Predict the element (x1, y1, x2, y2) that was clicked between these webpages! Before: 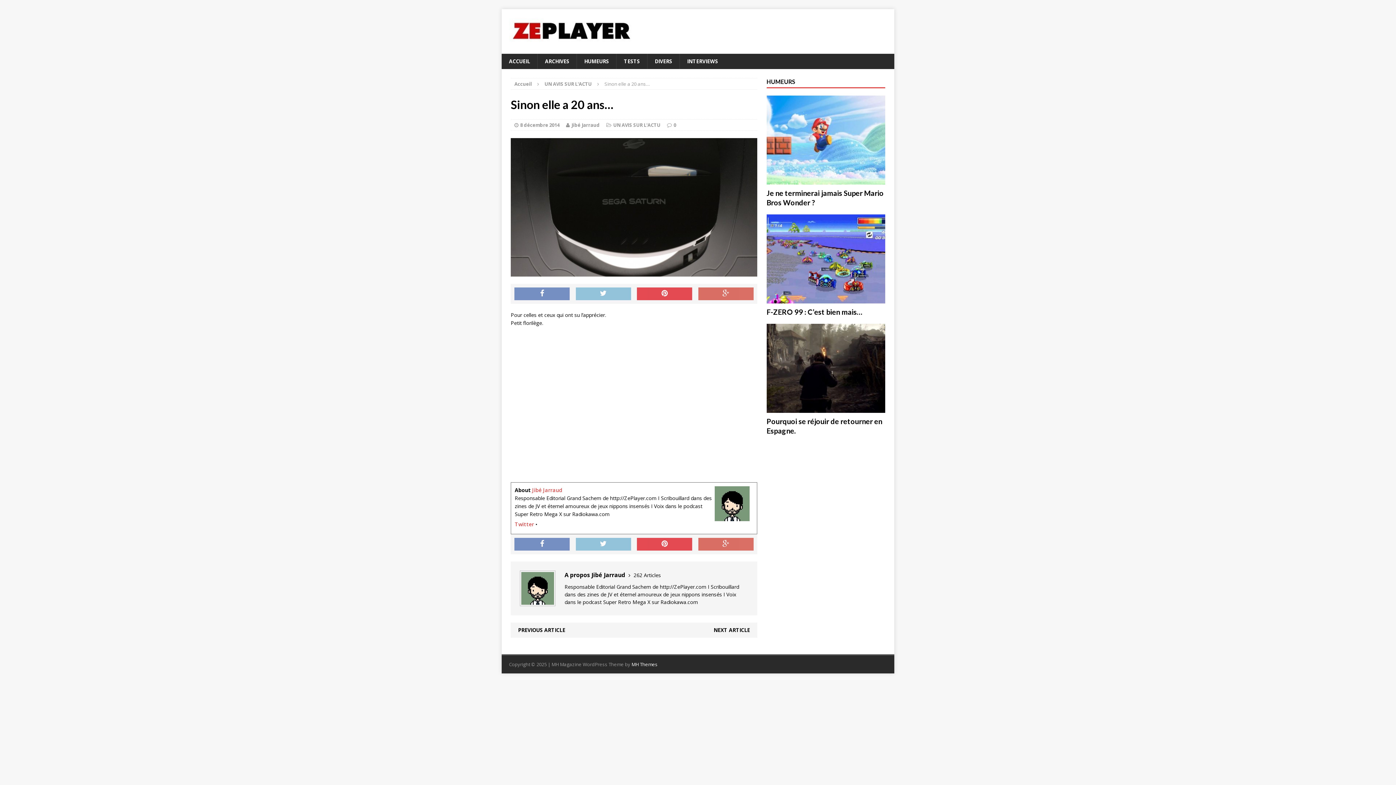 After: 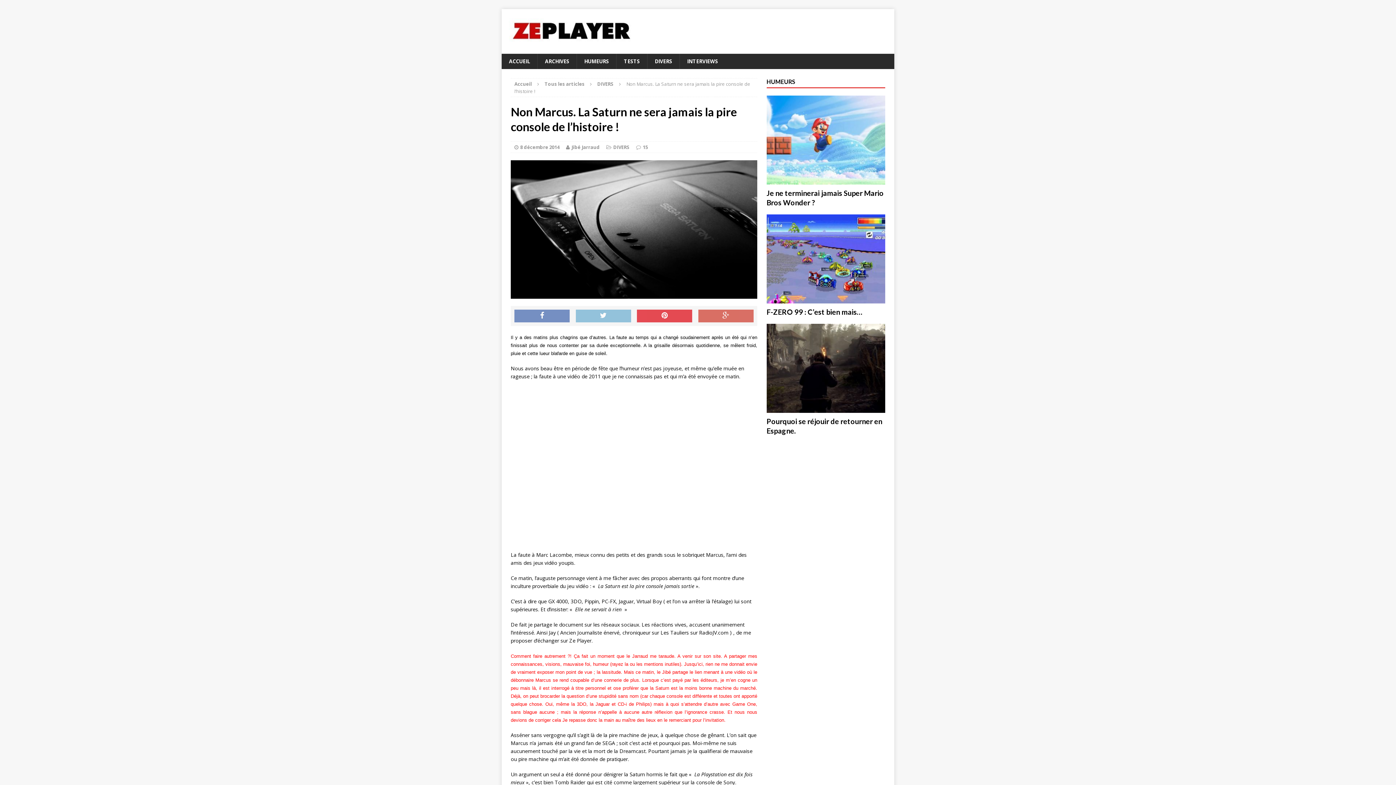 Action: bbox: (518, 626, 565, 633) label: PREVIOUS ARTICLE